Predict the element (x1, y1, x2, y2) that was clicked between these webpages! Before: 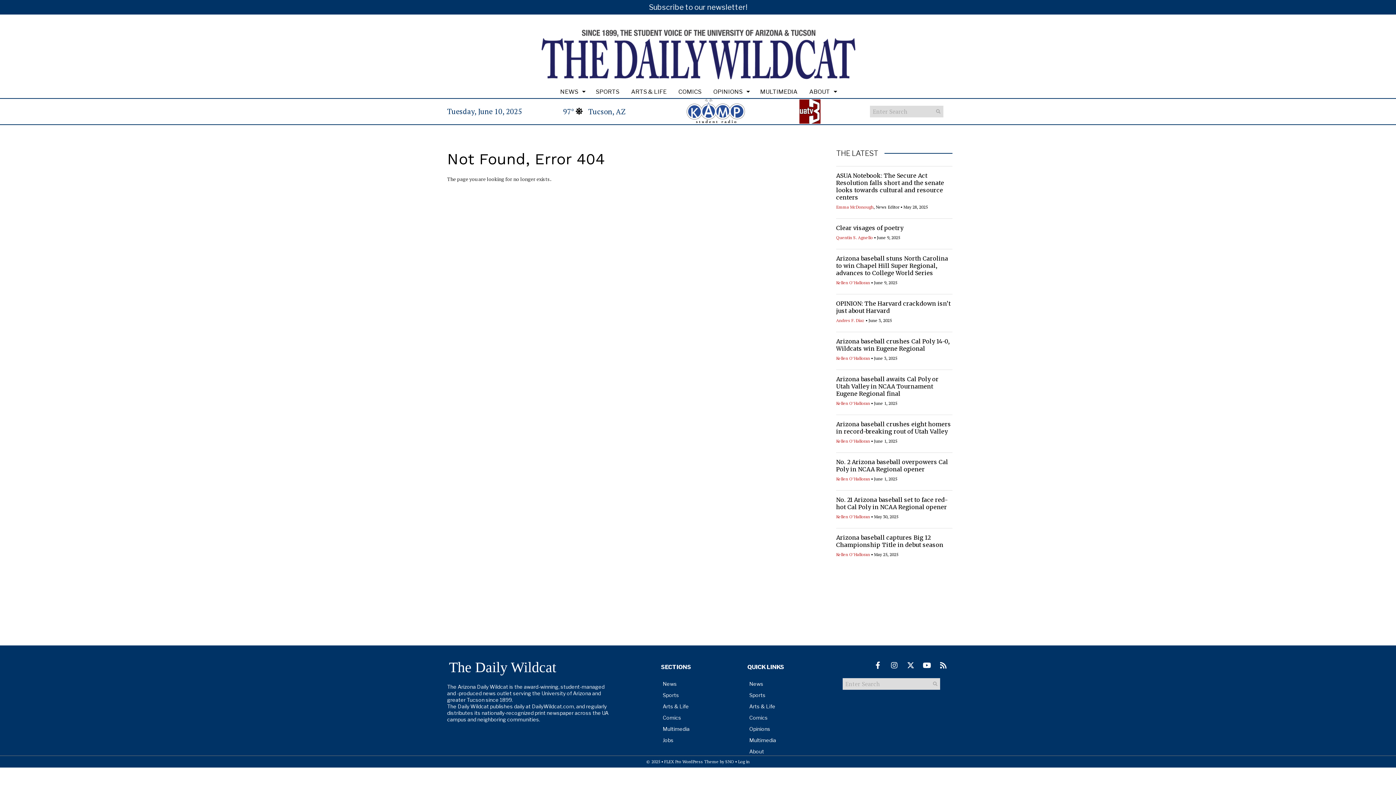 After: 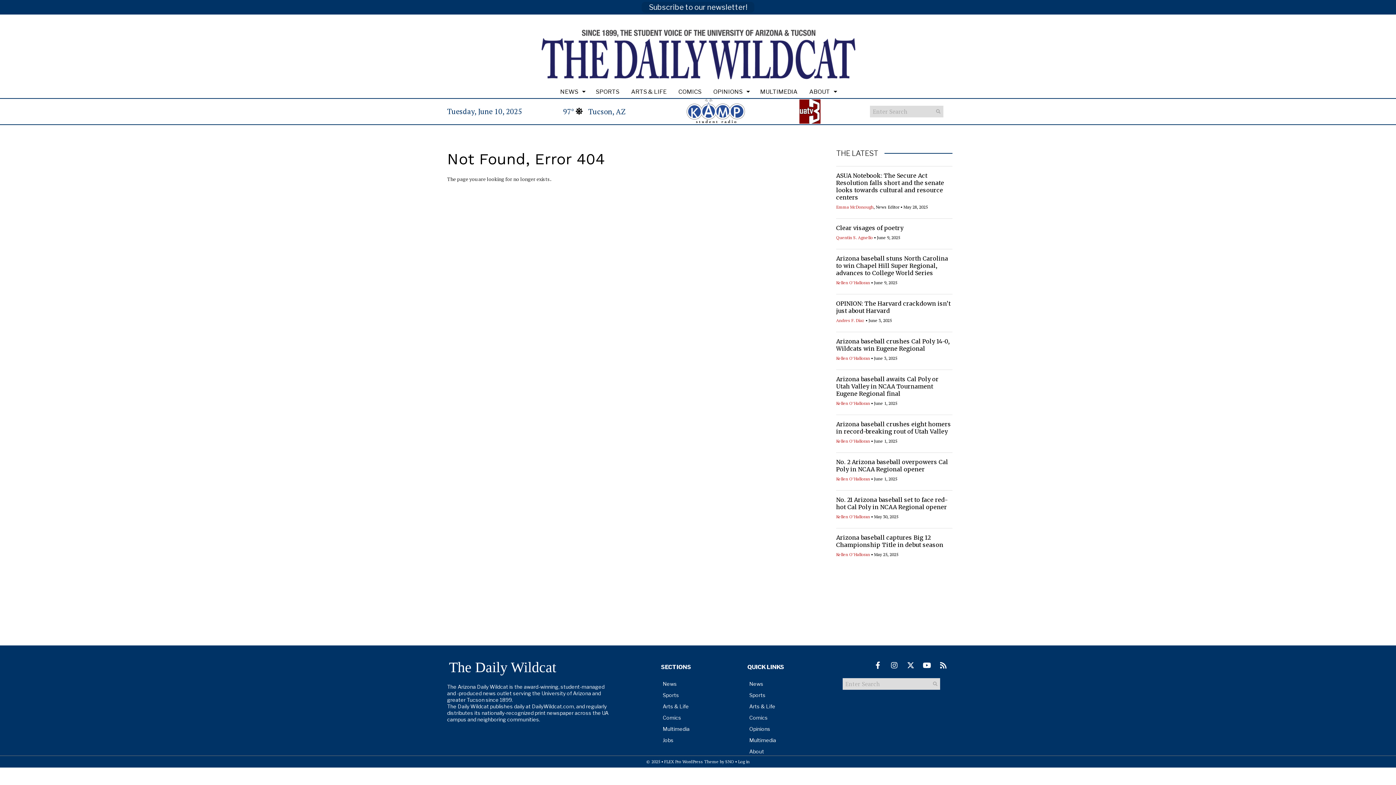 Action: label: Subscribe to our newsletter! bbox: (641, 1, 754, 12)